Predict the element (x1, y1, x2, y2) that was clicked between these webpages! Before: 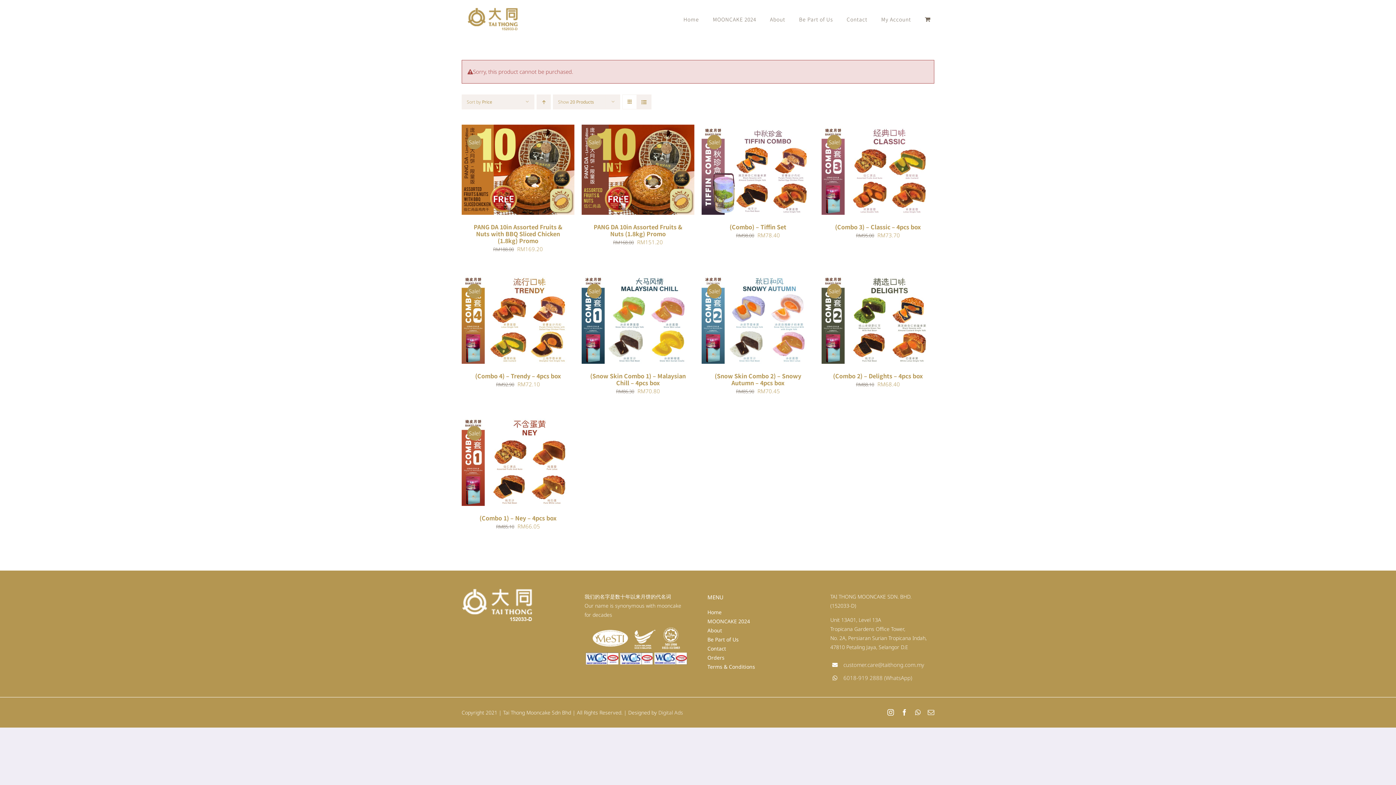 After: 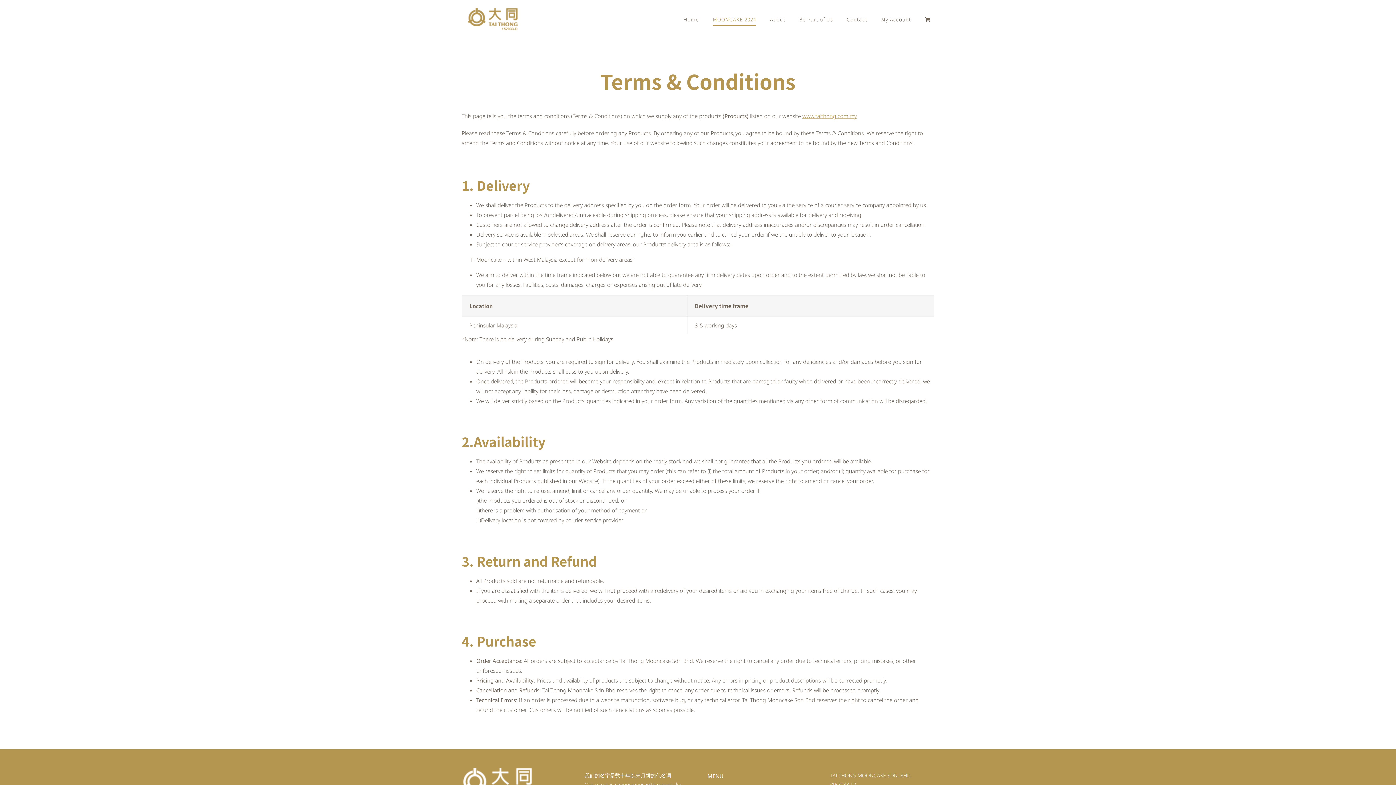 Action: label: Terms & Conditions bbox: (707, 662, 811, 671)